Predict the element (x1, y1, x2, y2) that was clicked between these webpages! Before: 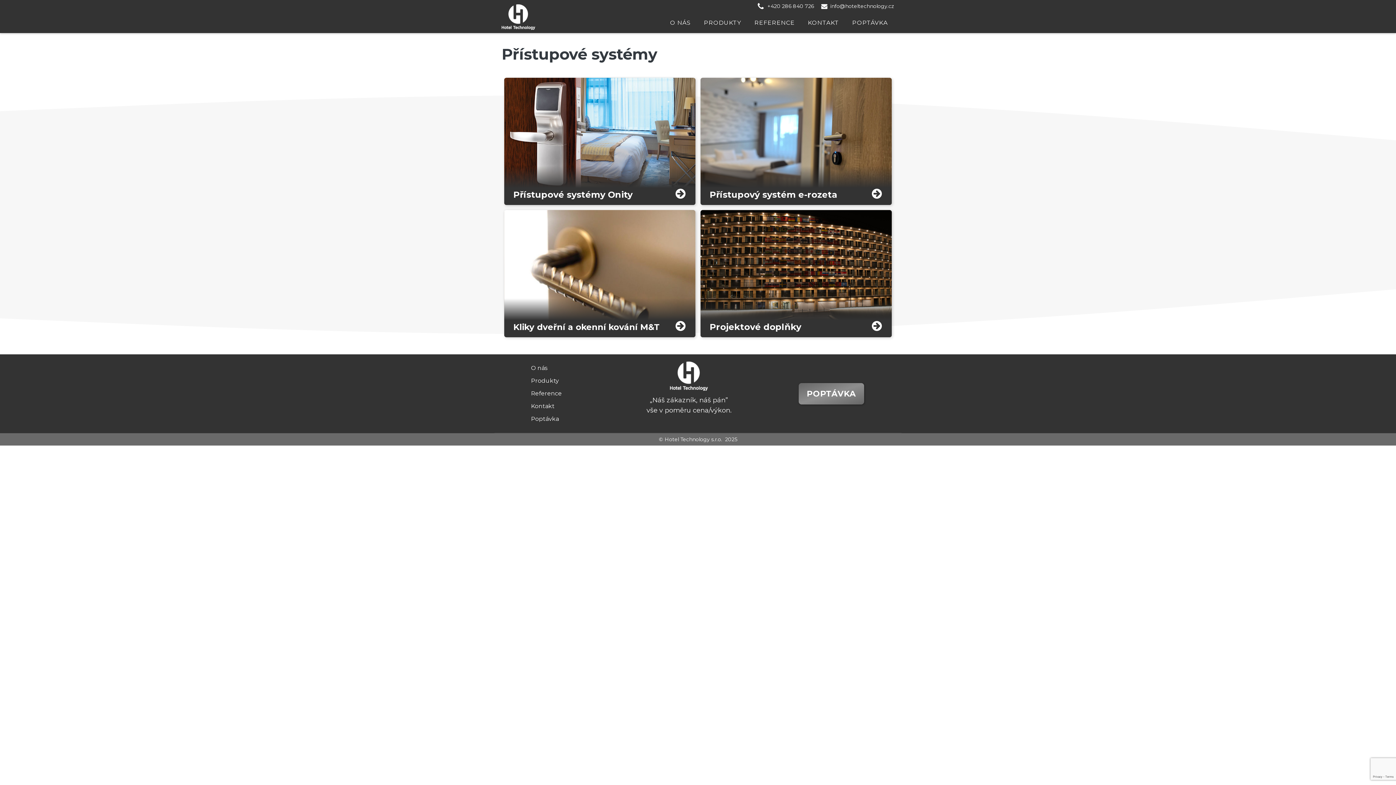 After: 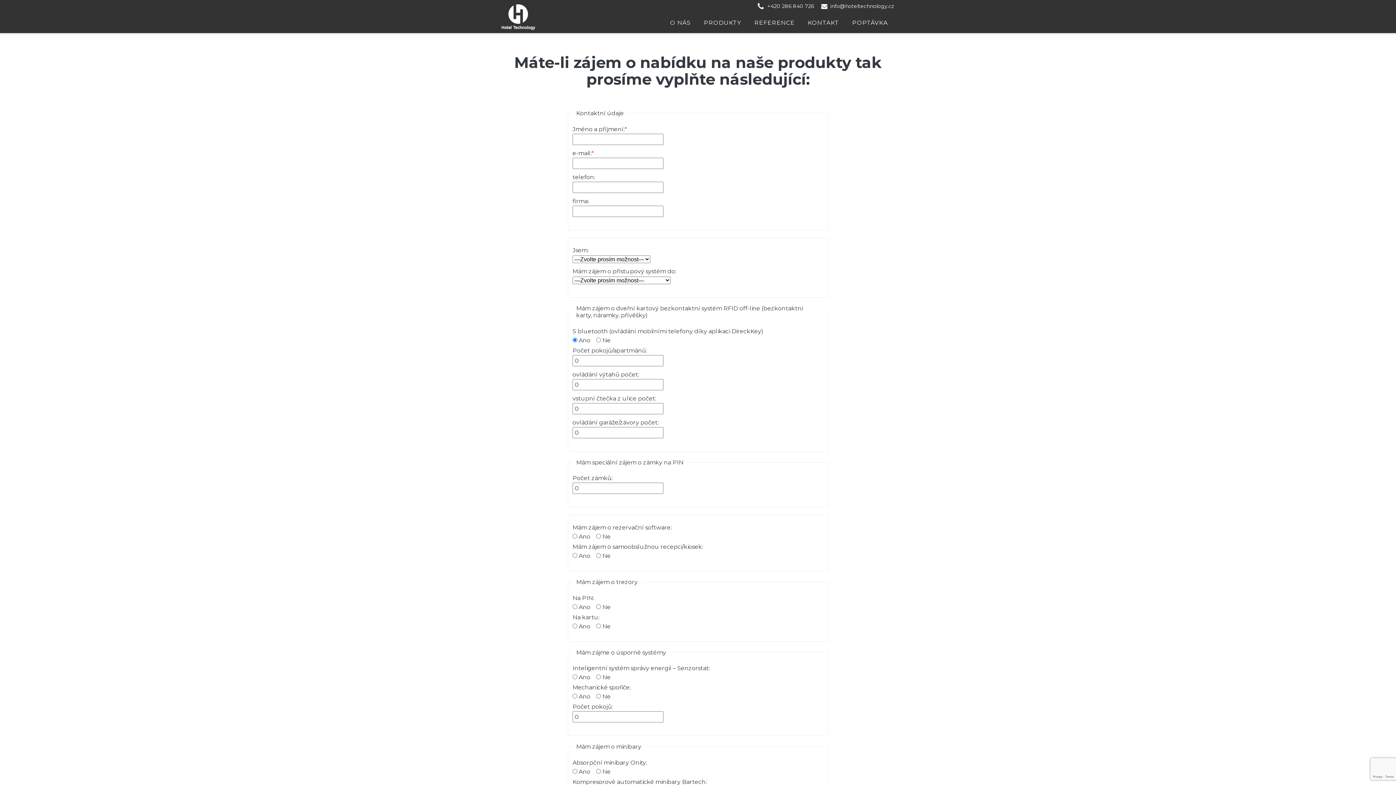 Action: bbox: (845, 12, 894, 33) label: POPTÁVKA